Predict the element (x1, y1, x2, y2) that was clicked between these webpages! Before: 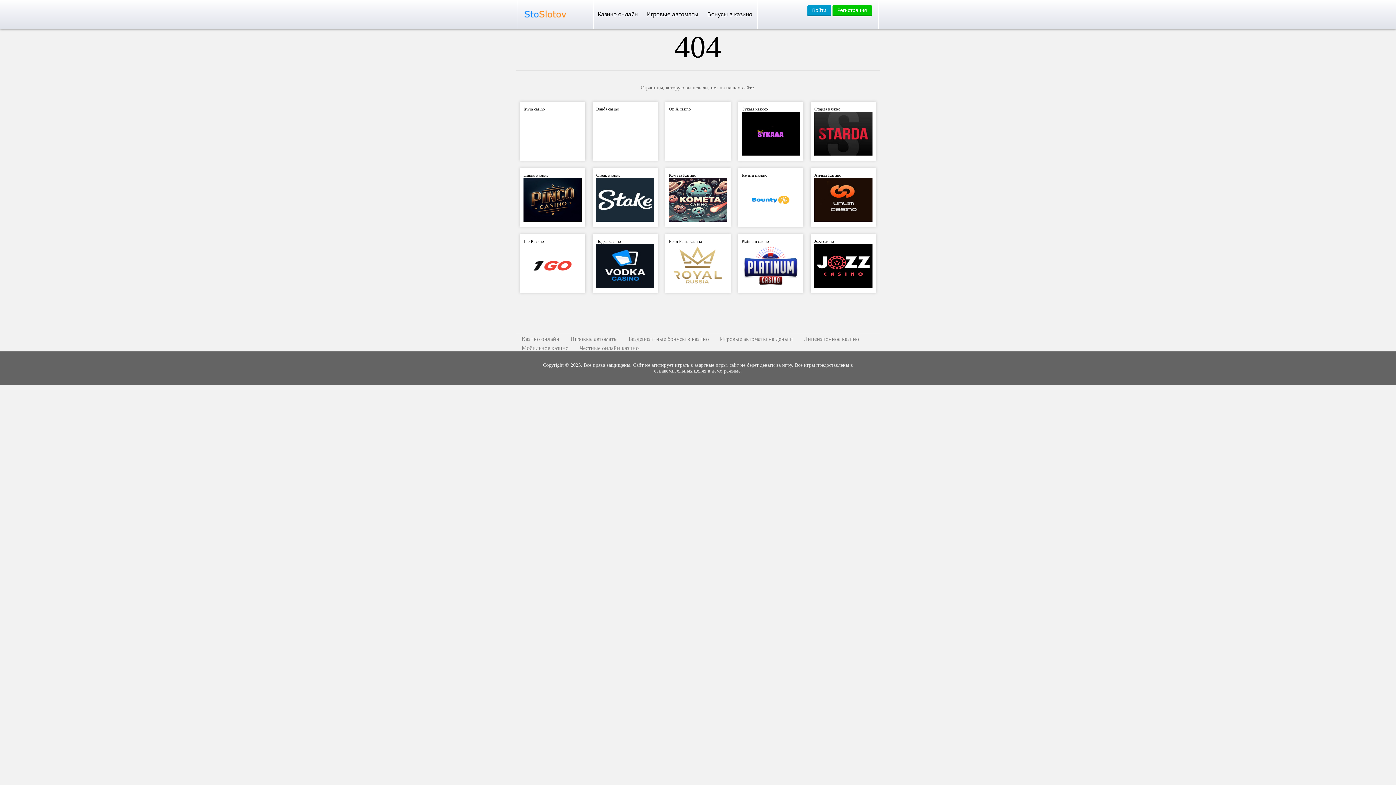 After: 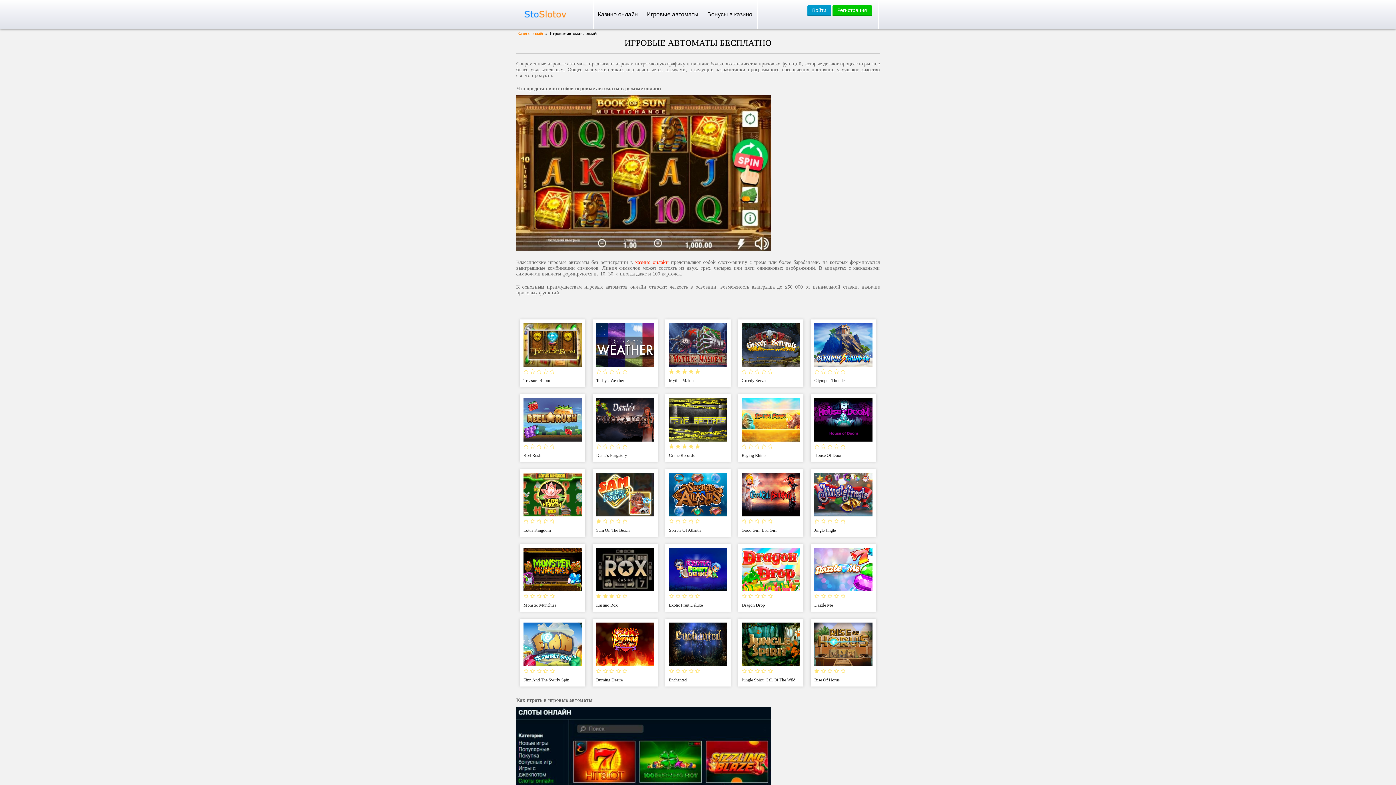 Action: bbox: (565, 333, 623, 342) label: Игровые автоматы